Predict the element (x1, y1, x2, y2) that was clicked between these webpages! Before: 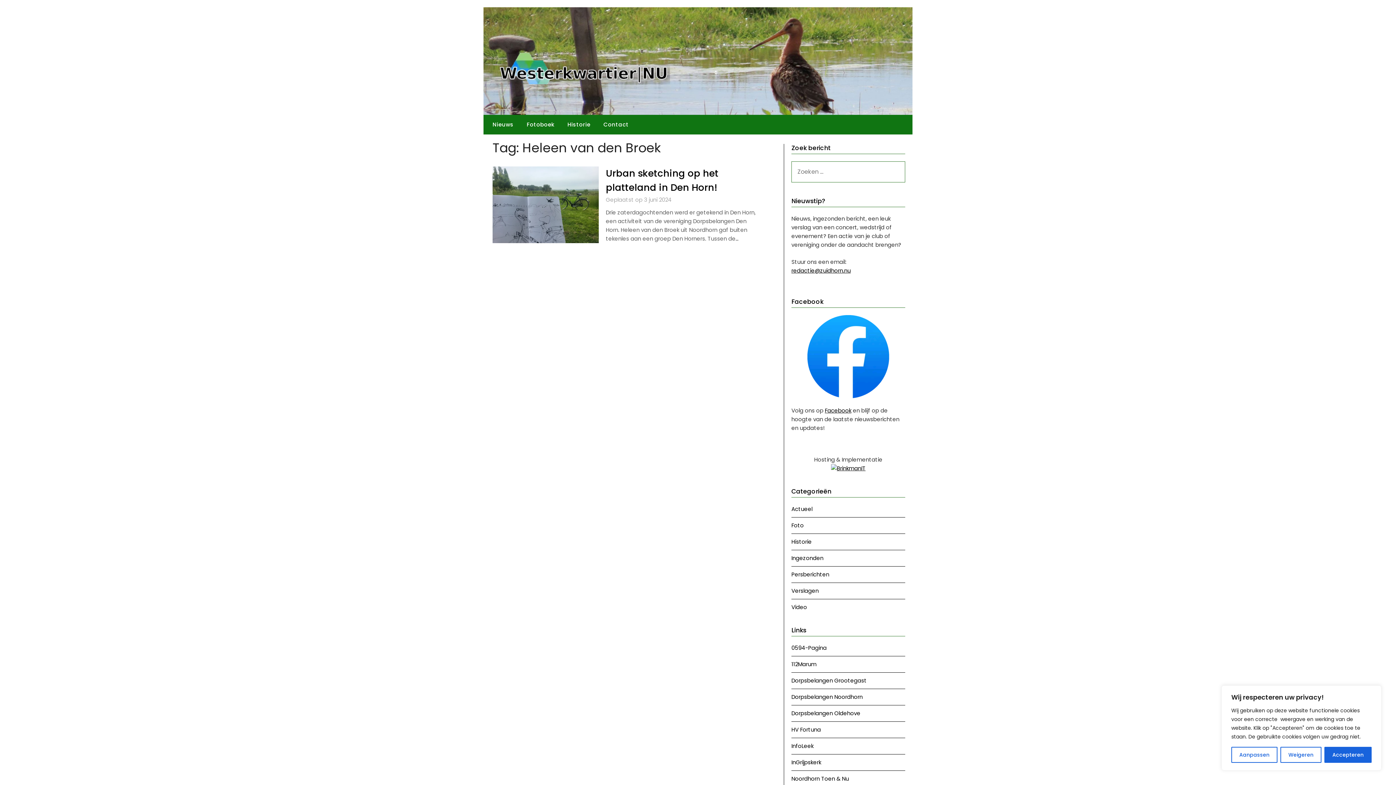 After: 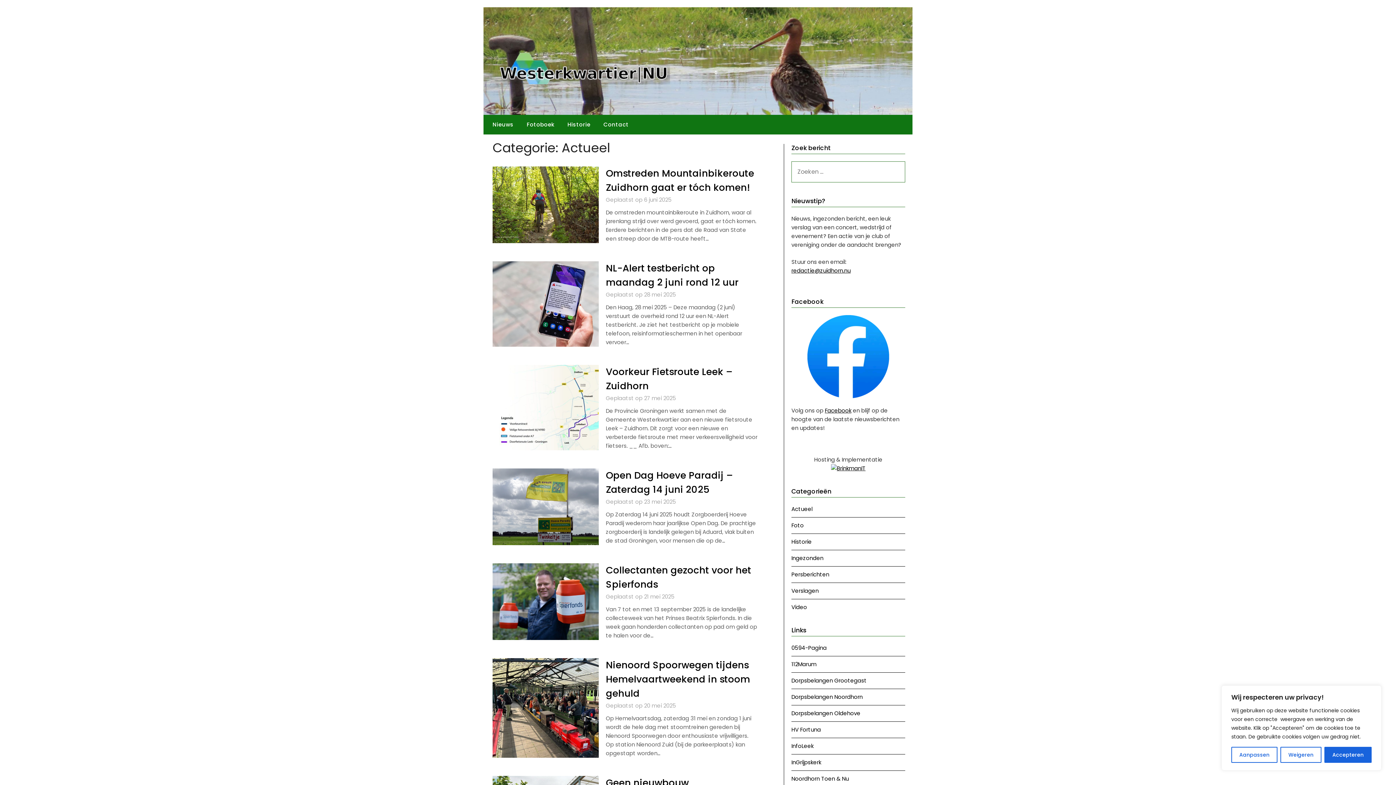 Action: bbox: (791, 505, 812, 513) label: Actueel